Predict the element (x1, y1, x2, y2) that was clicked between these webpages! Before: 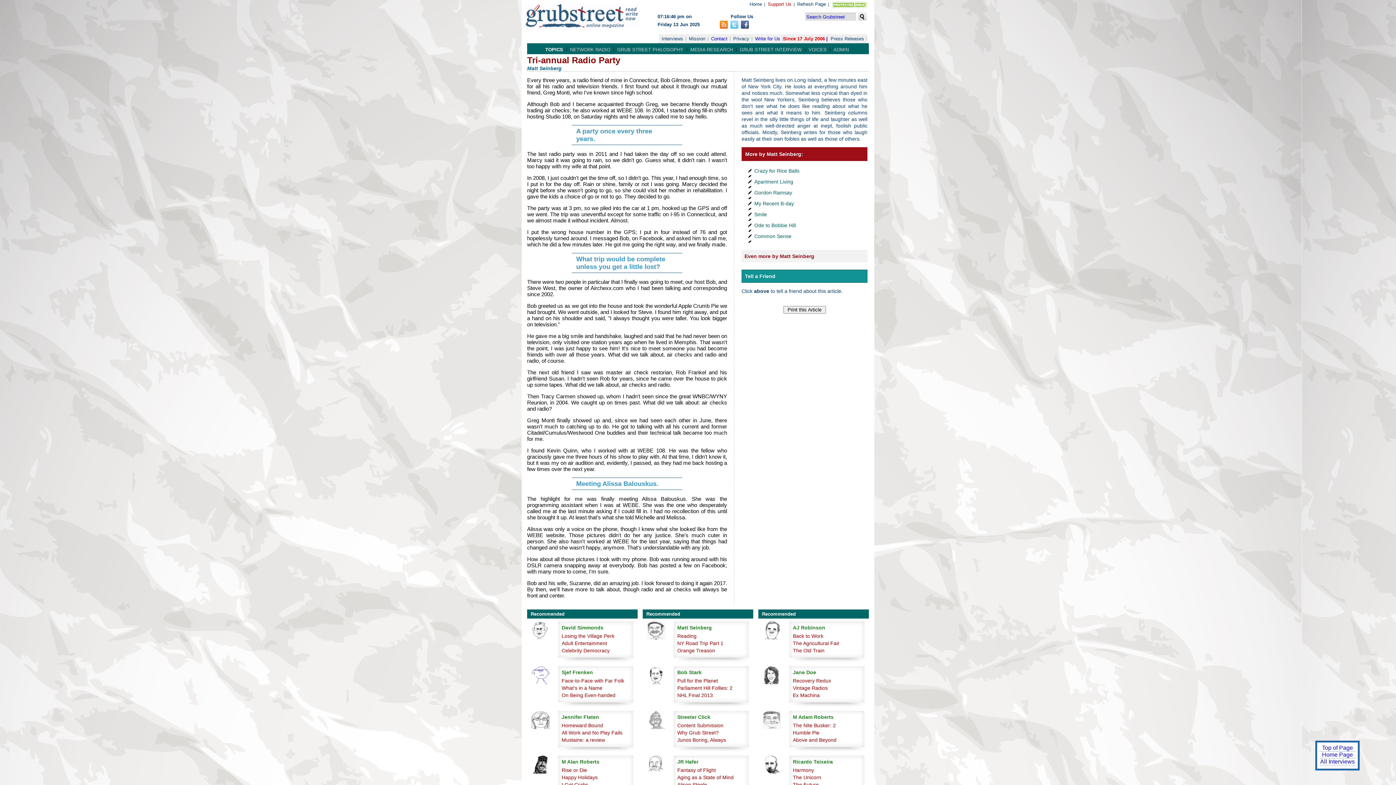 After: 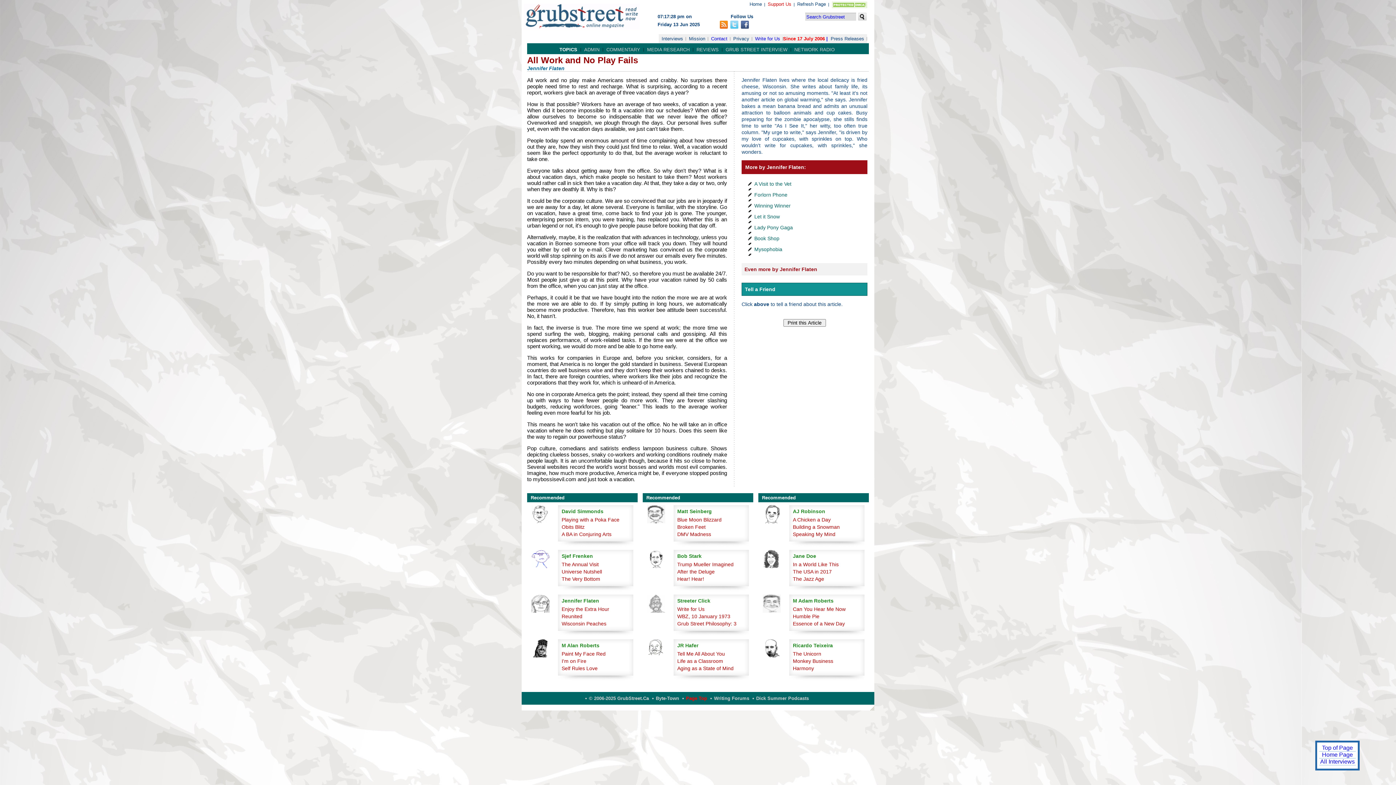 Action: bbox: (561, 730, 622, 736) label: All Work and No Play Fails